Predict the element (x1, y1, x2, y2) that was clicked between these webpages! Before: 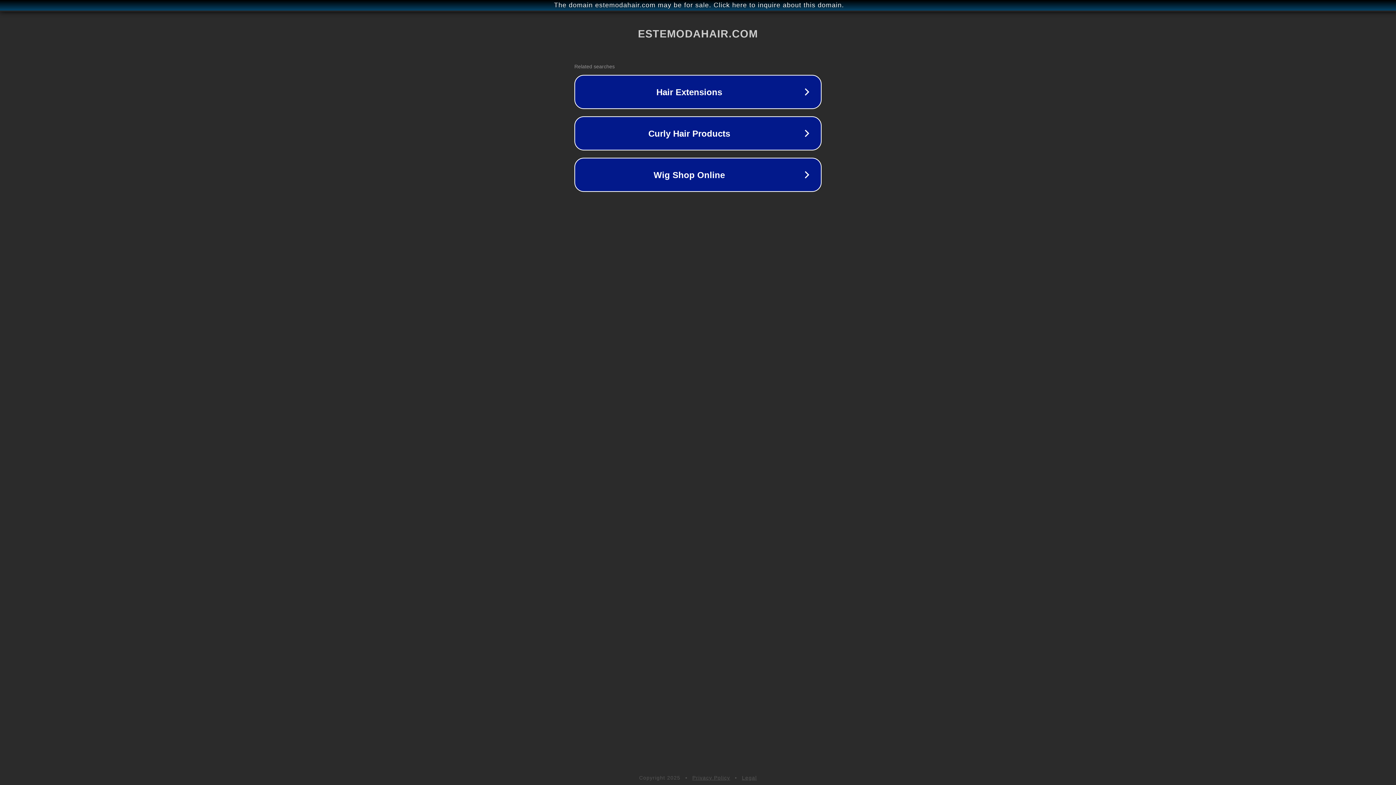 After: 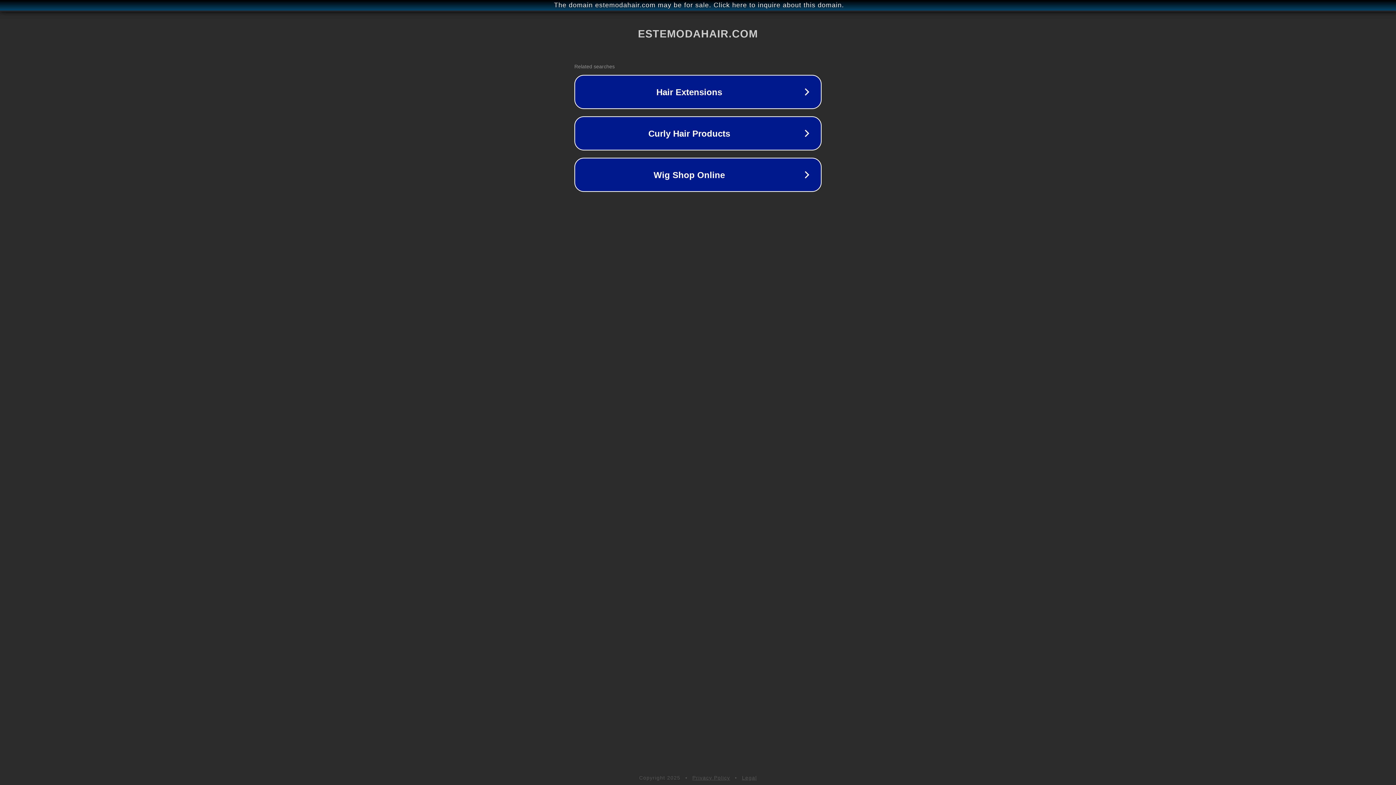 Action: label: Legal bbox: (742, 775, 757, 781)